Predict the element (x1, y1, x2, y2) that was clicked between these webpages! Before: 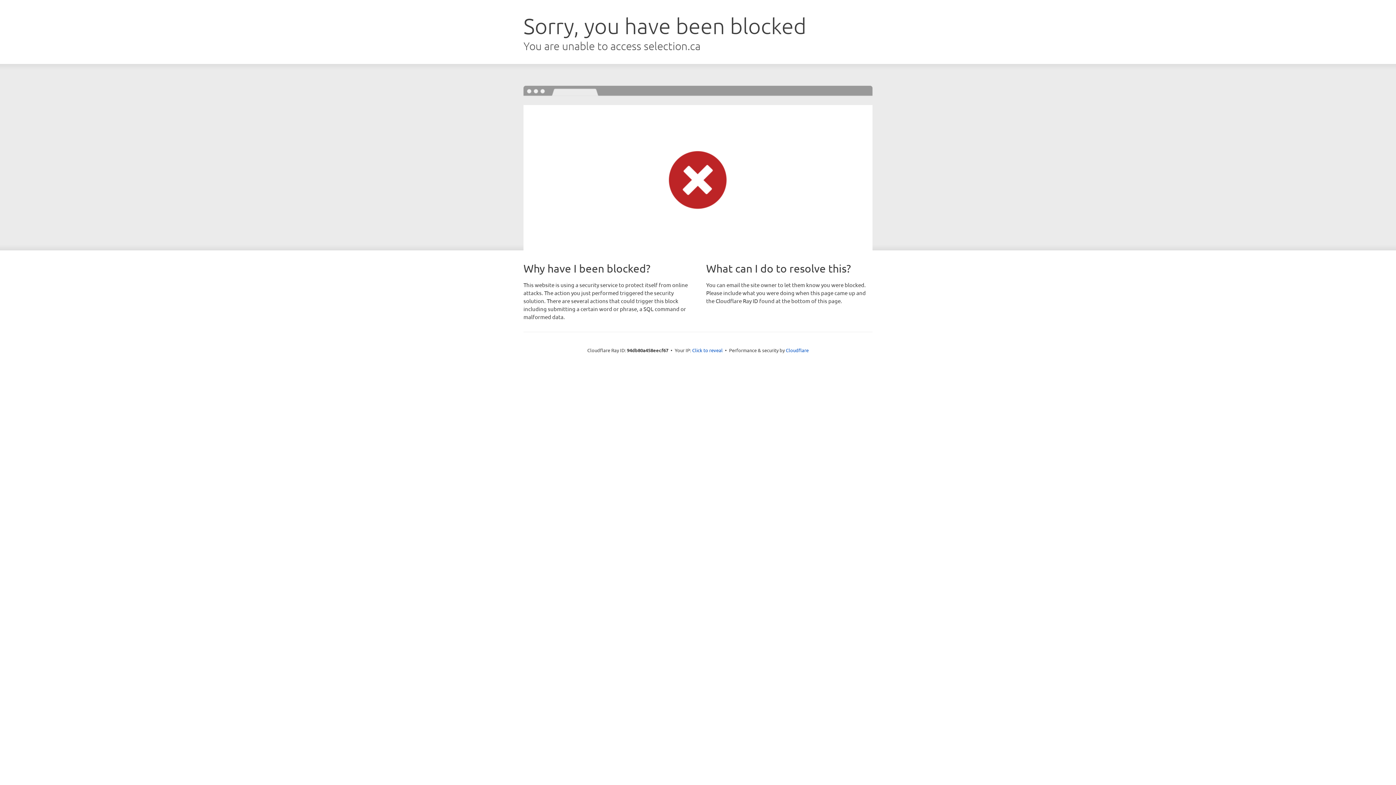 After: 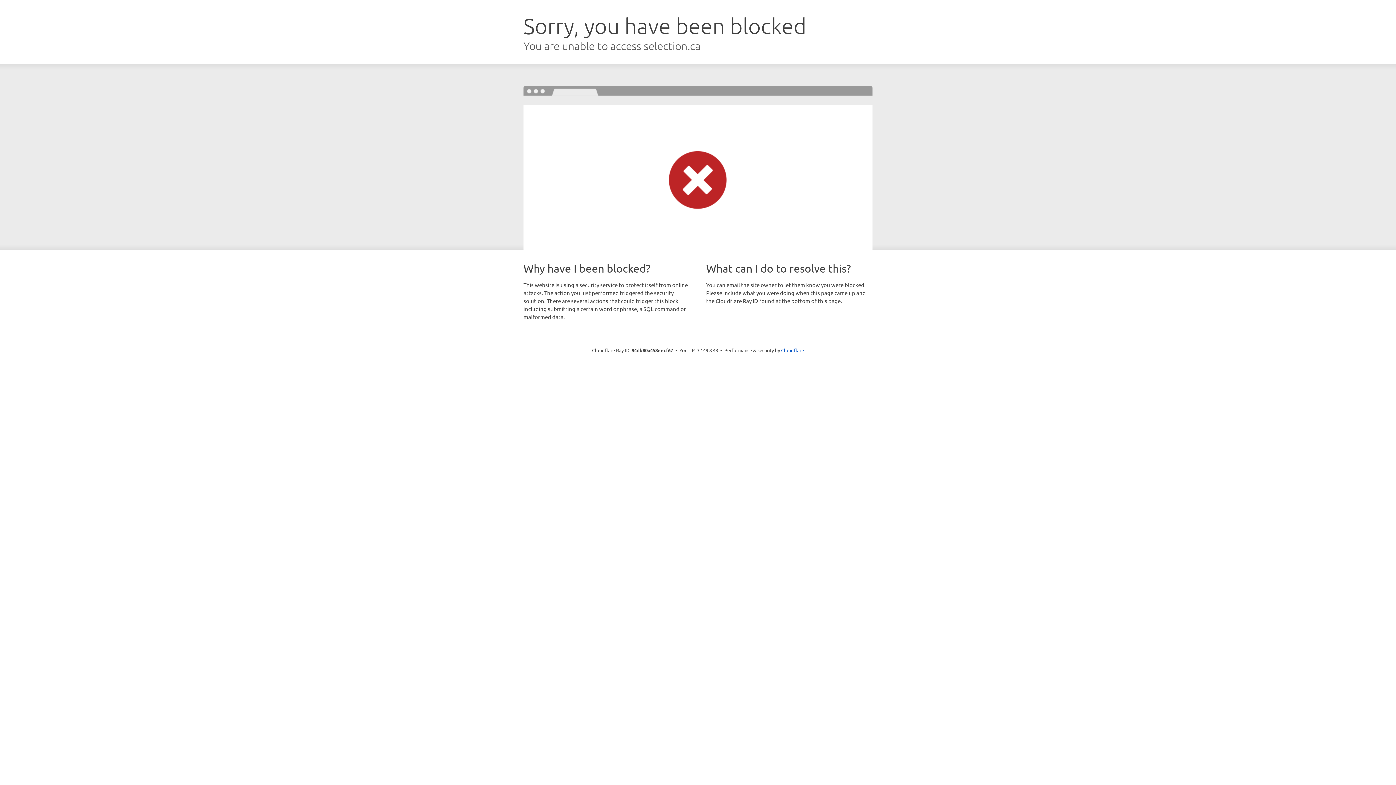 Action: bbox: (692, 346, 722, 353) label: Click to reveal